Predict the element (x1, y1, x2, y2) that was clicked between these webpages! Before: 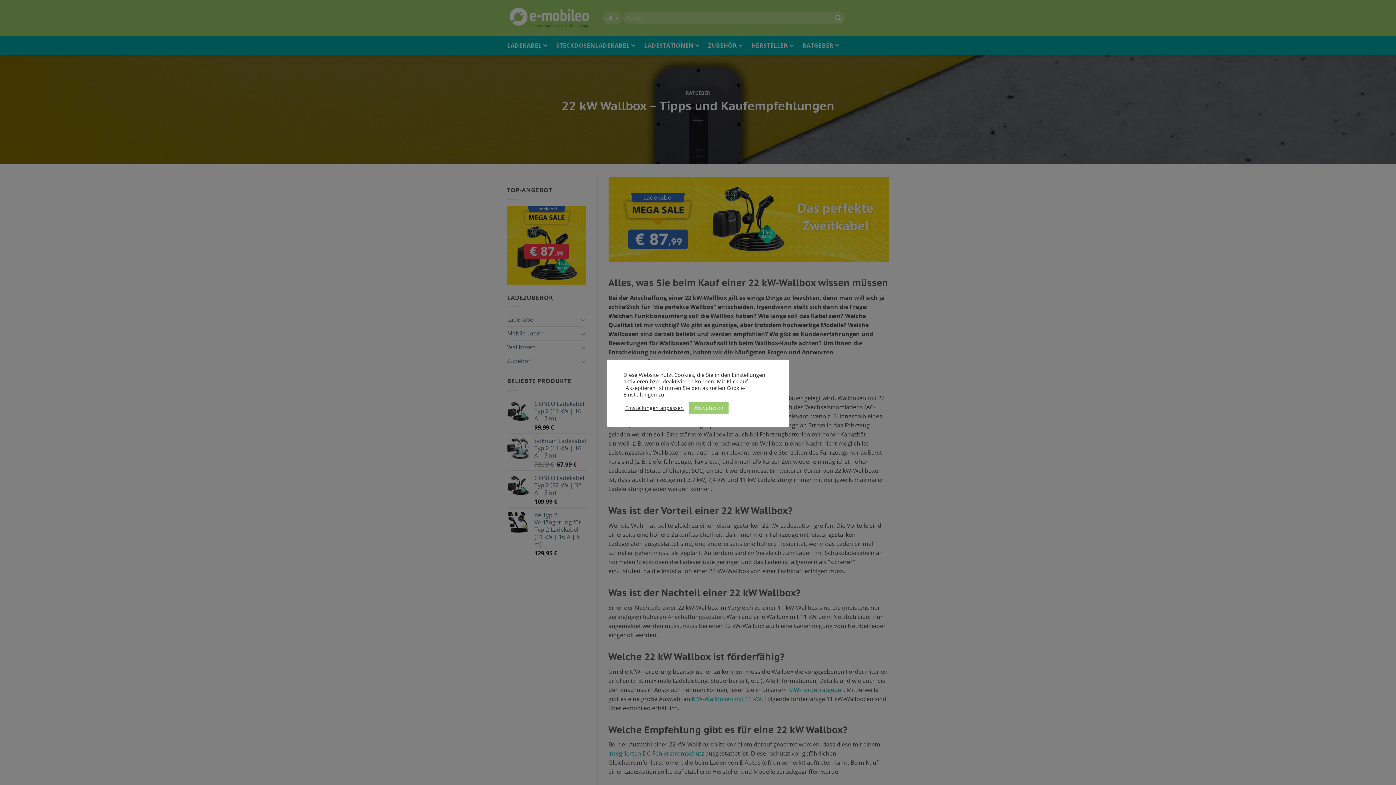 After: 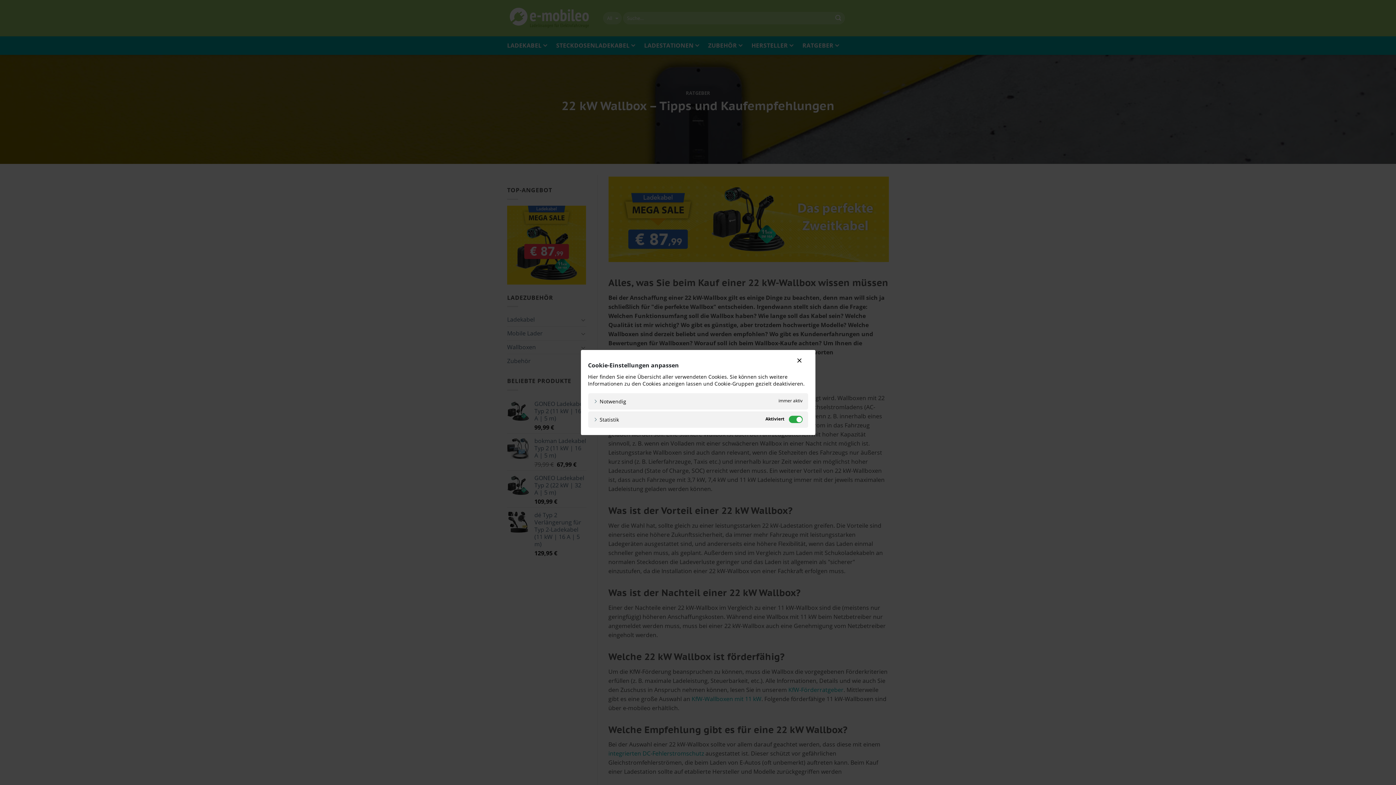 Action: bbox: (625, 404, 684, 411) label: Einstellungen anpassen